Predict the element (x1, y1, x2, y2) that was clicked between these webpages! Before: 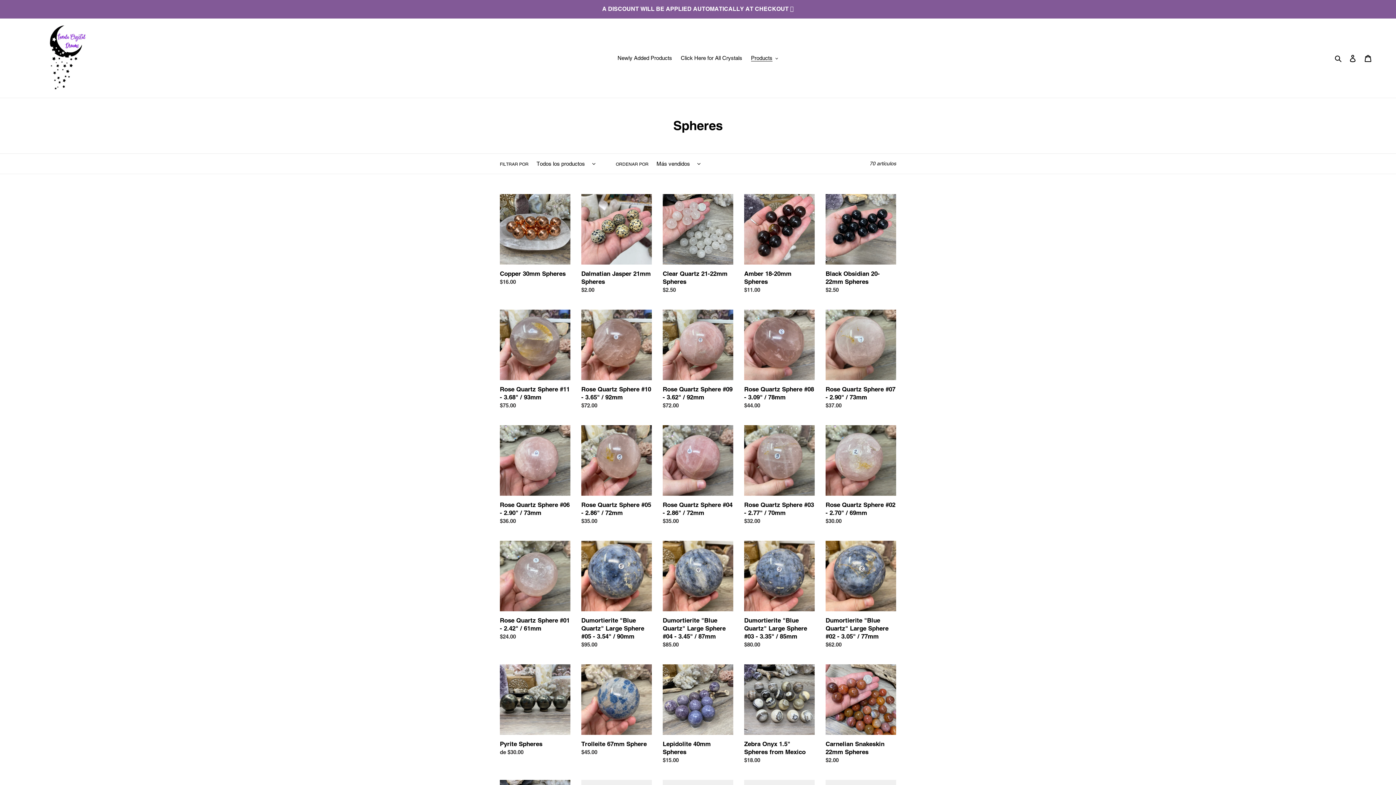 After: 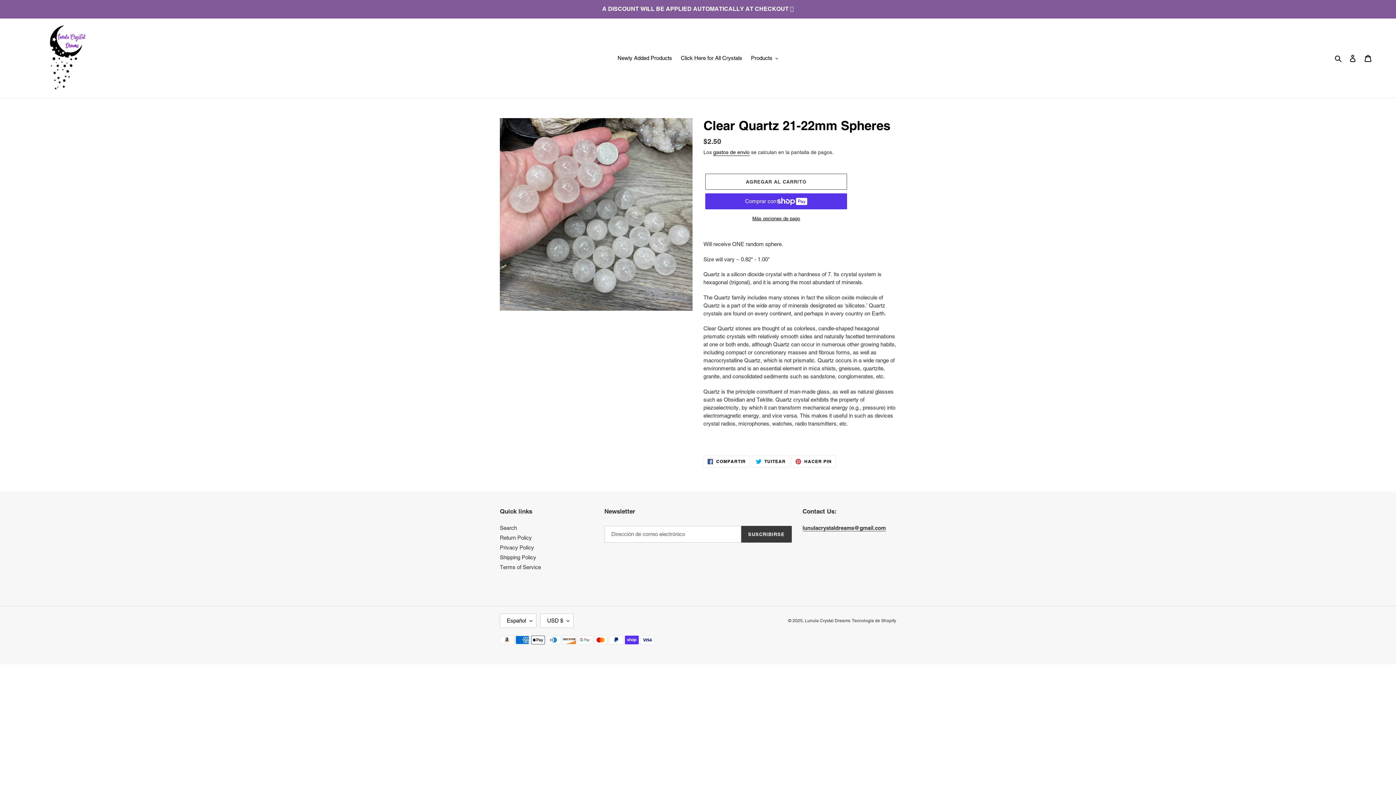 Action: label: Clear Quartz 21-22mm Spheres bbox: (662, 194, 733, 297)